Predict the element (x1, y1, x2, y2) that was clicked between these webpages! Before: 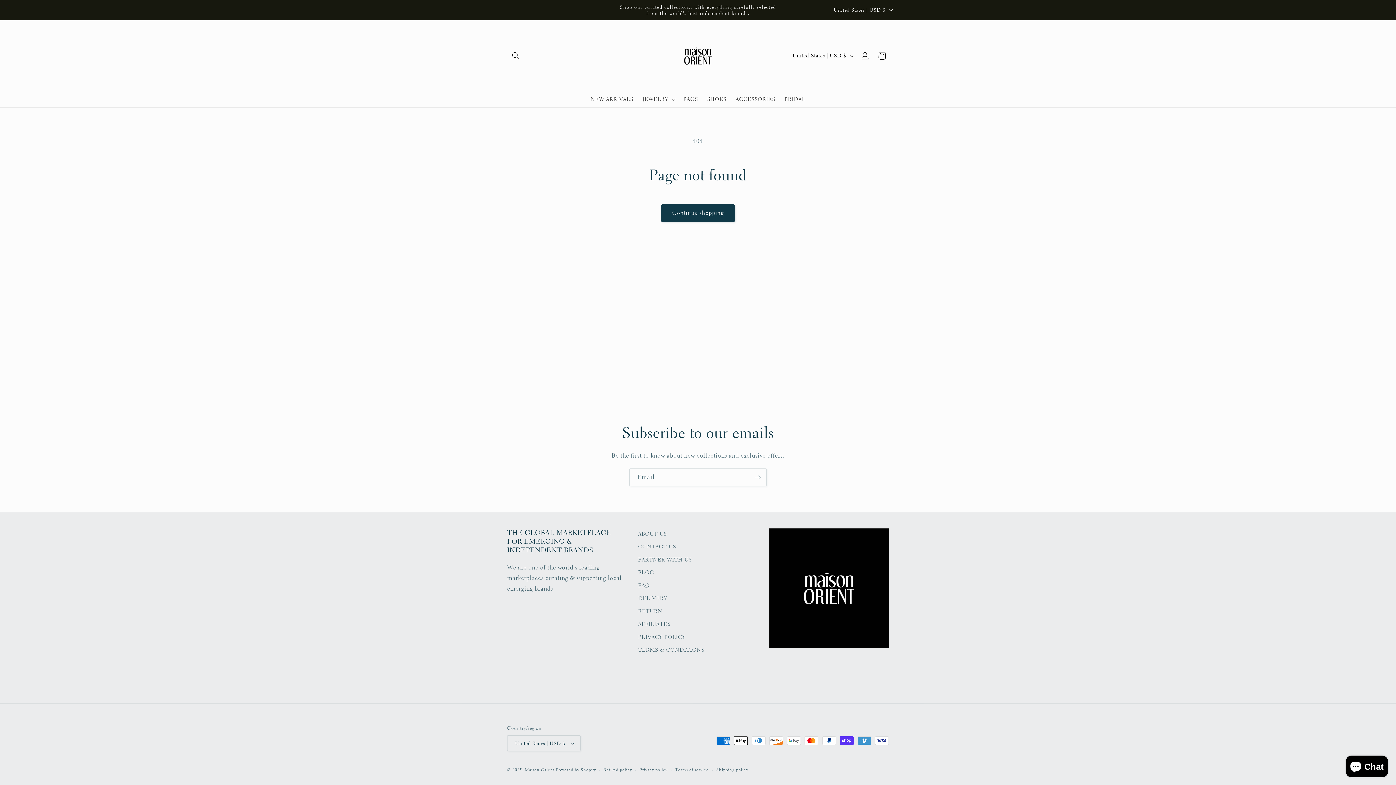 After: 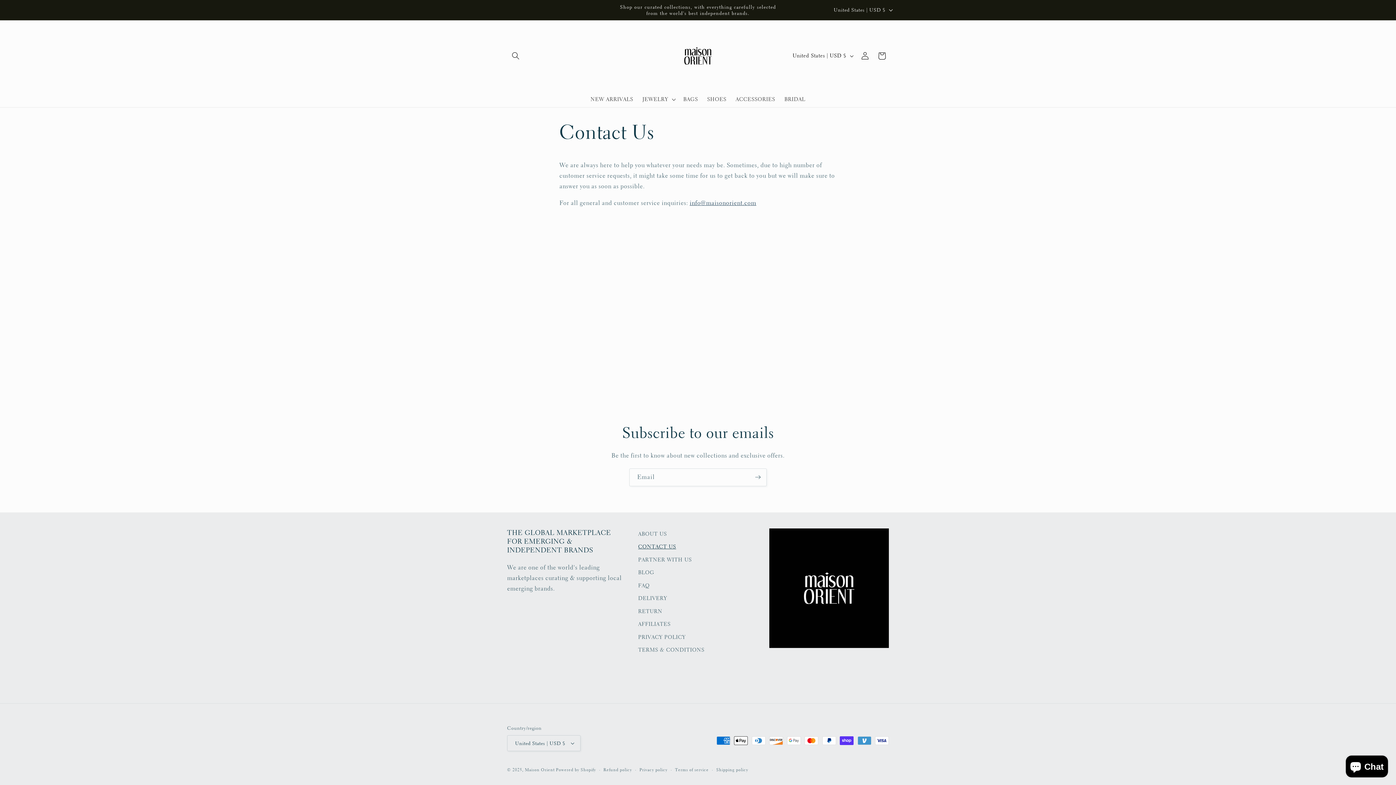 Action: label: CONTACT US bbox: (638, 540, 676, 553)